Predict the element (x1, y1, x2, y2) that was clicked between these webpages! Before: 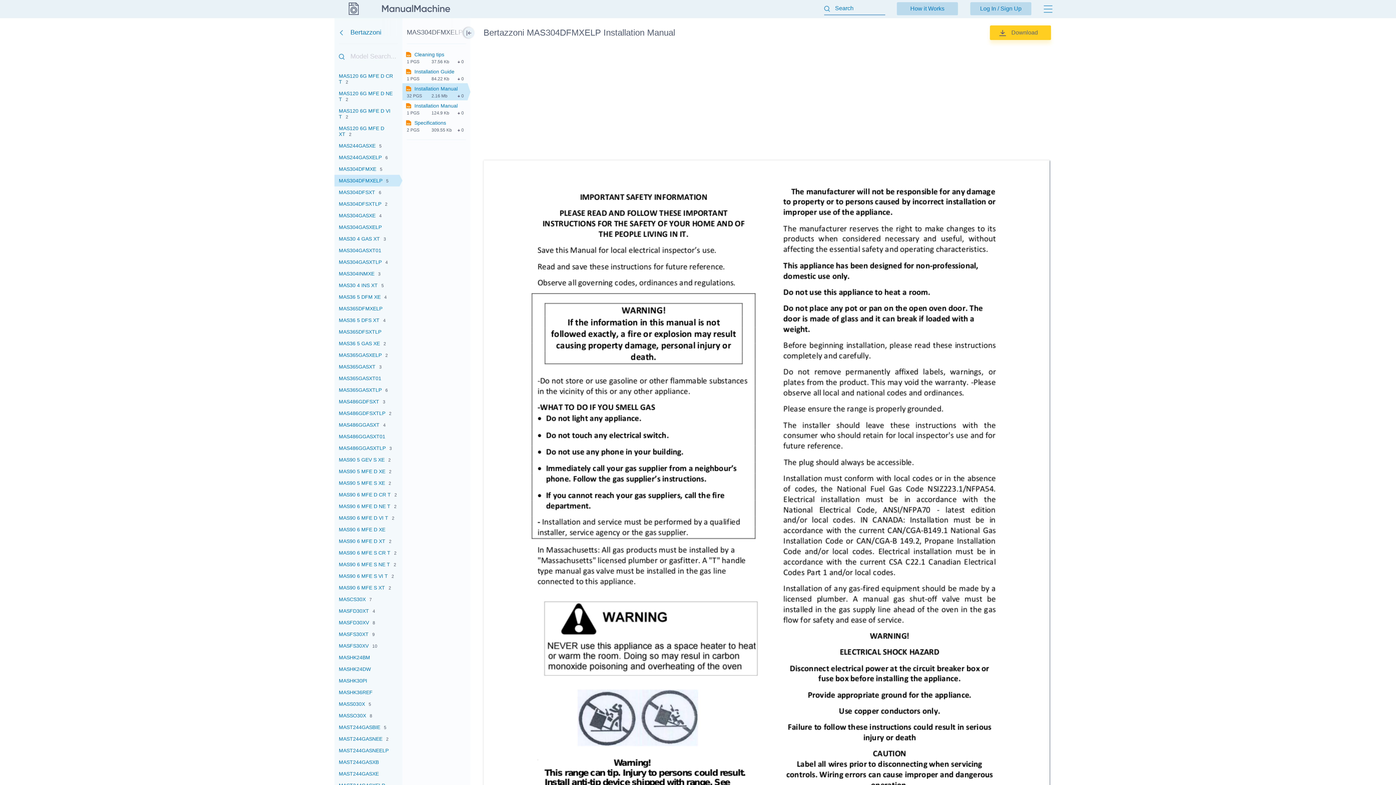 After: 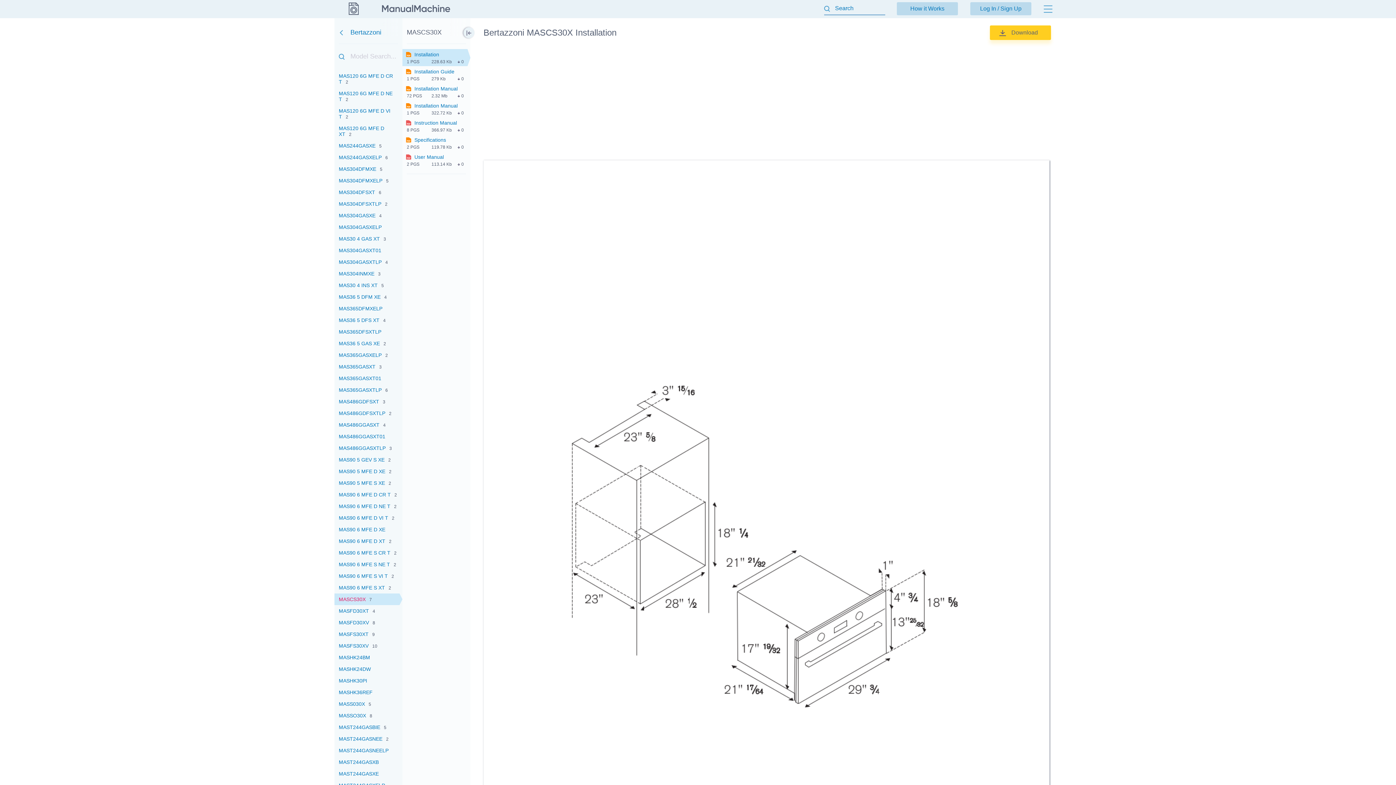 Action: label: MASCS30X7 bbox: (334, 593, 402, 605)